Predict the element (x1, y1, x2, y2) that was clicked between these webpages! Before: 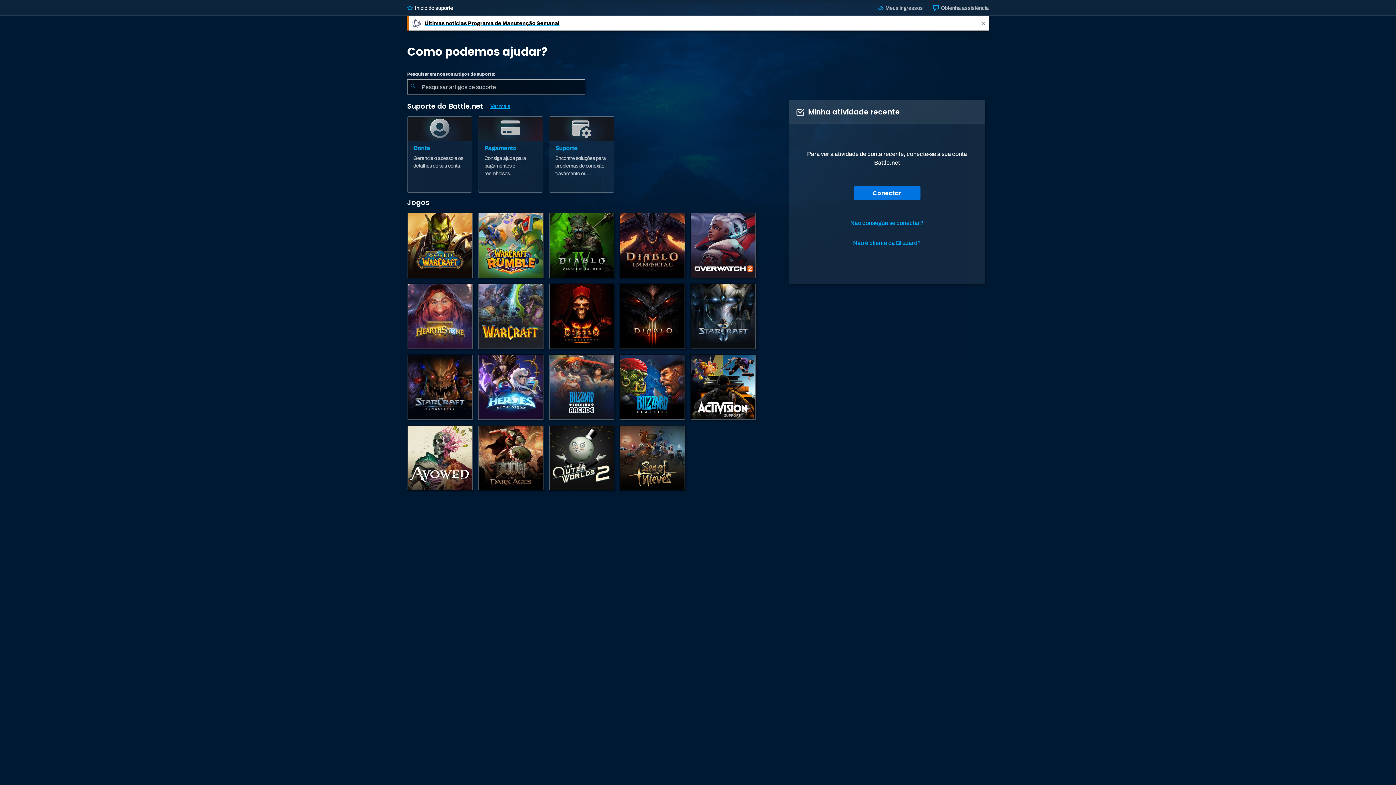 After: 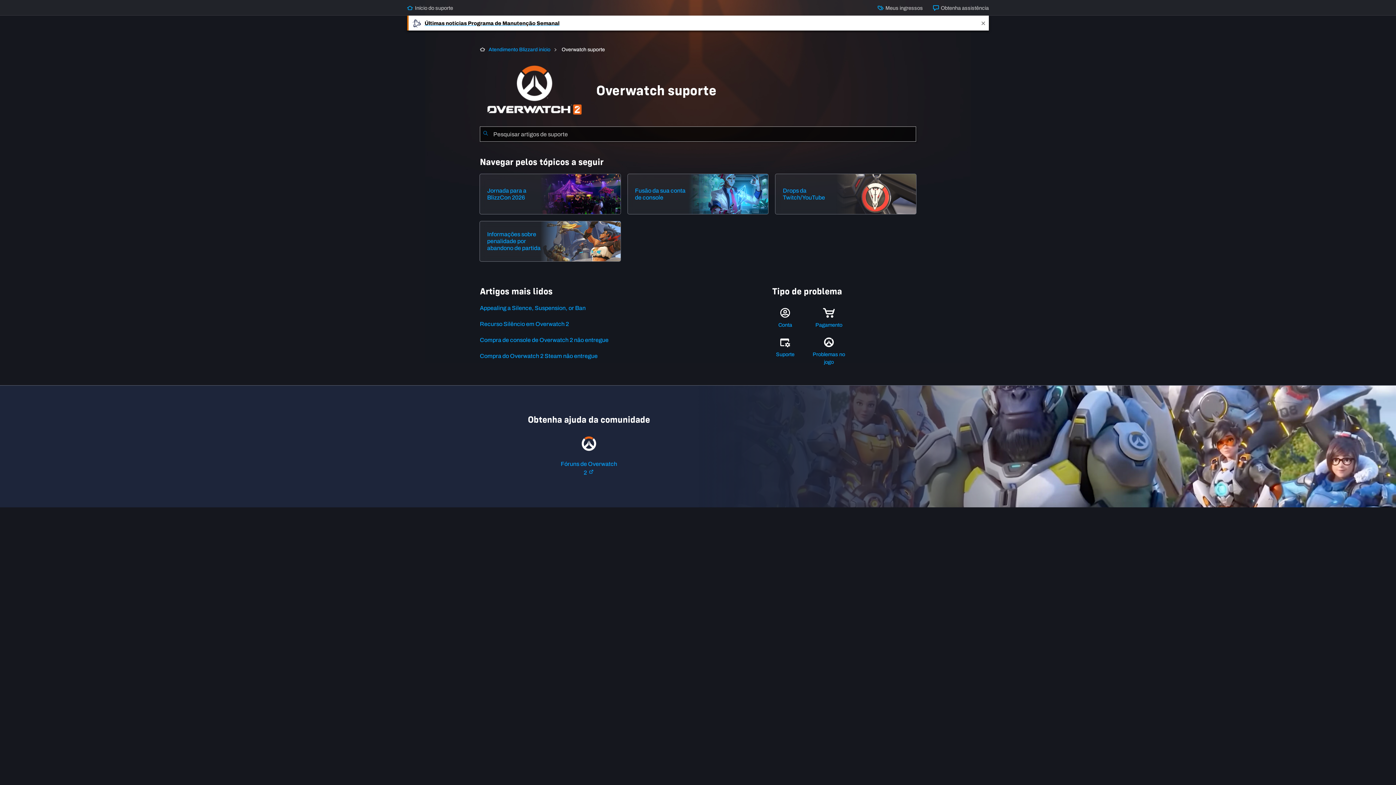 Action: label: Overwatch bbox: (690, 212, 756, 278)